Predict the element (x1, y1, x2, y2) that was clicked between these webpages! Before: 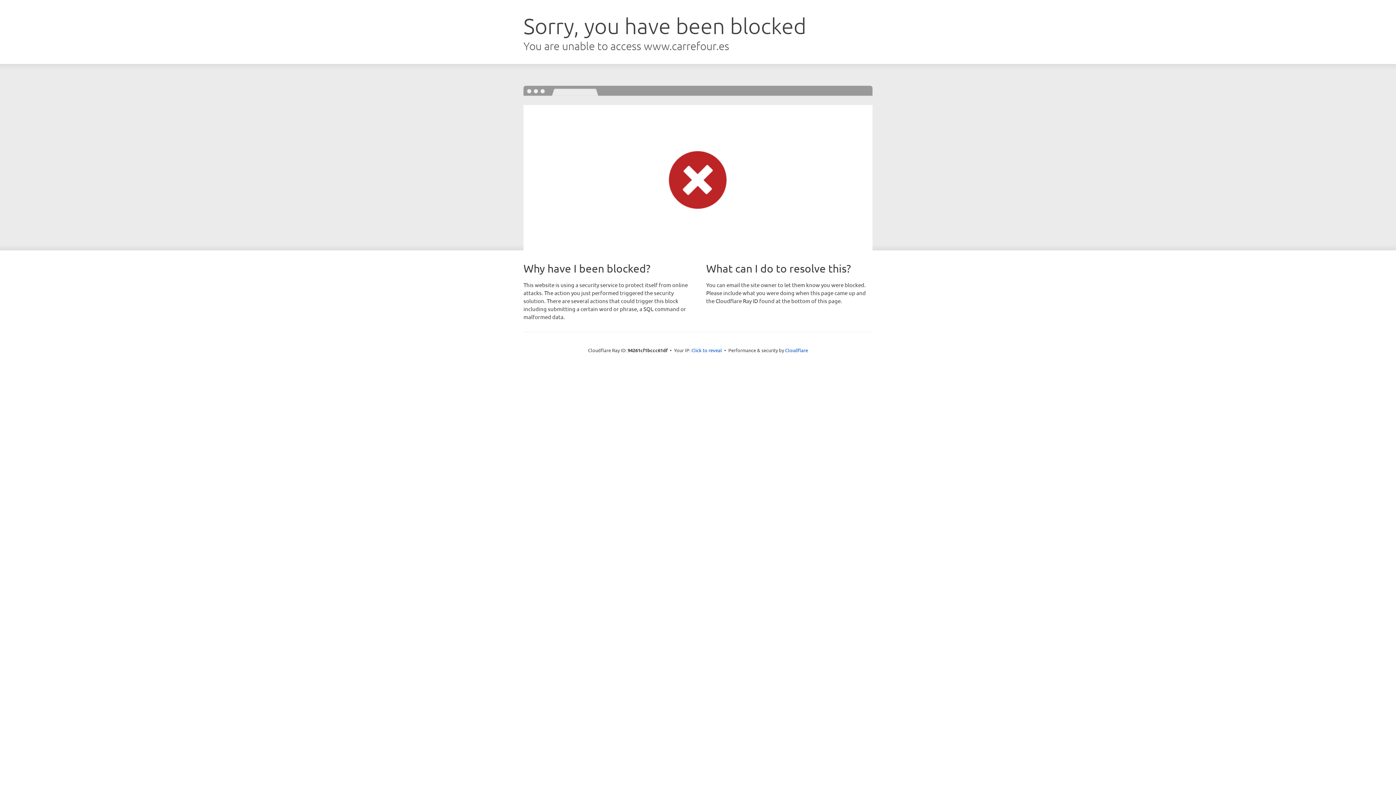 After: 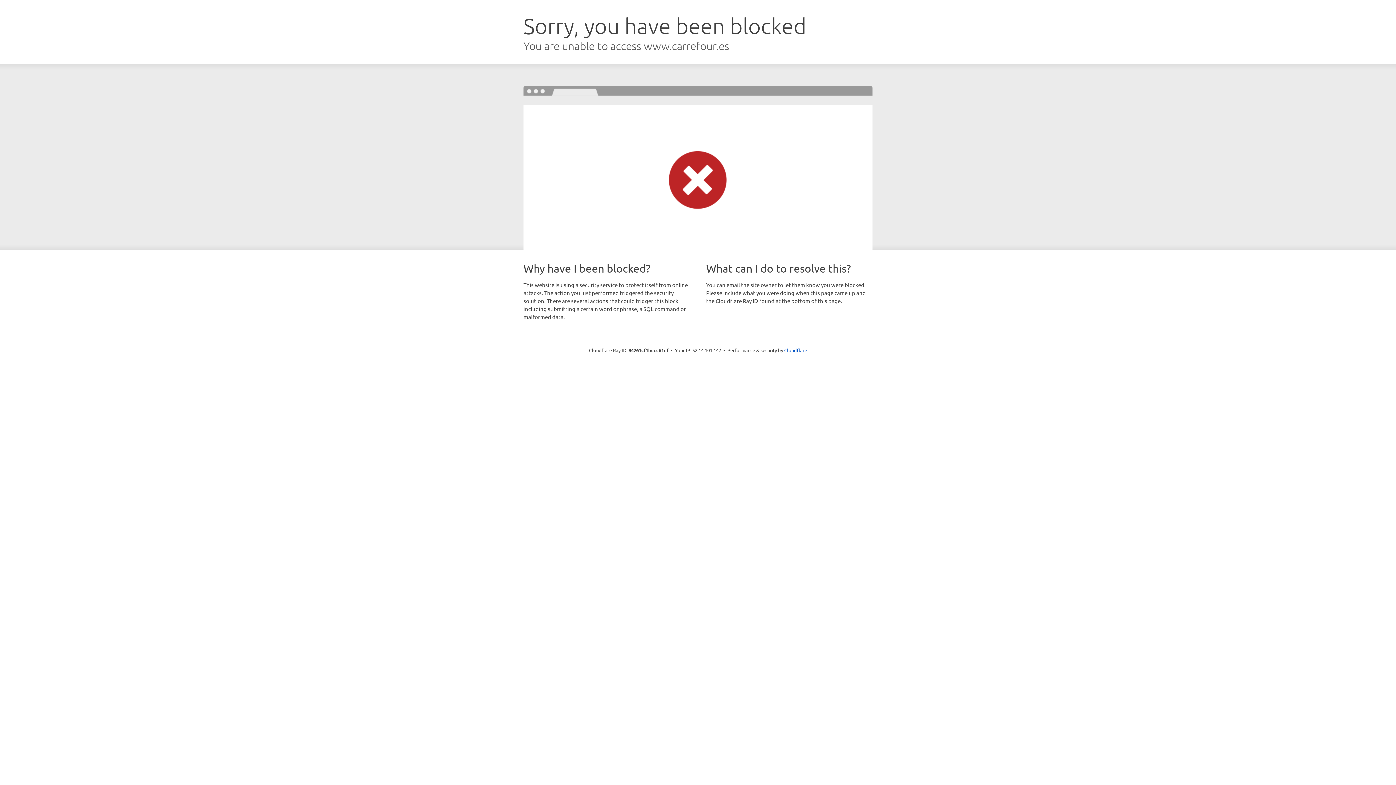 Action: bbox: (691, 346, 722, 353) label: Click to reveal